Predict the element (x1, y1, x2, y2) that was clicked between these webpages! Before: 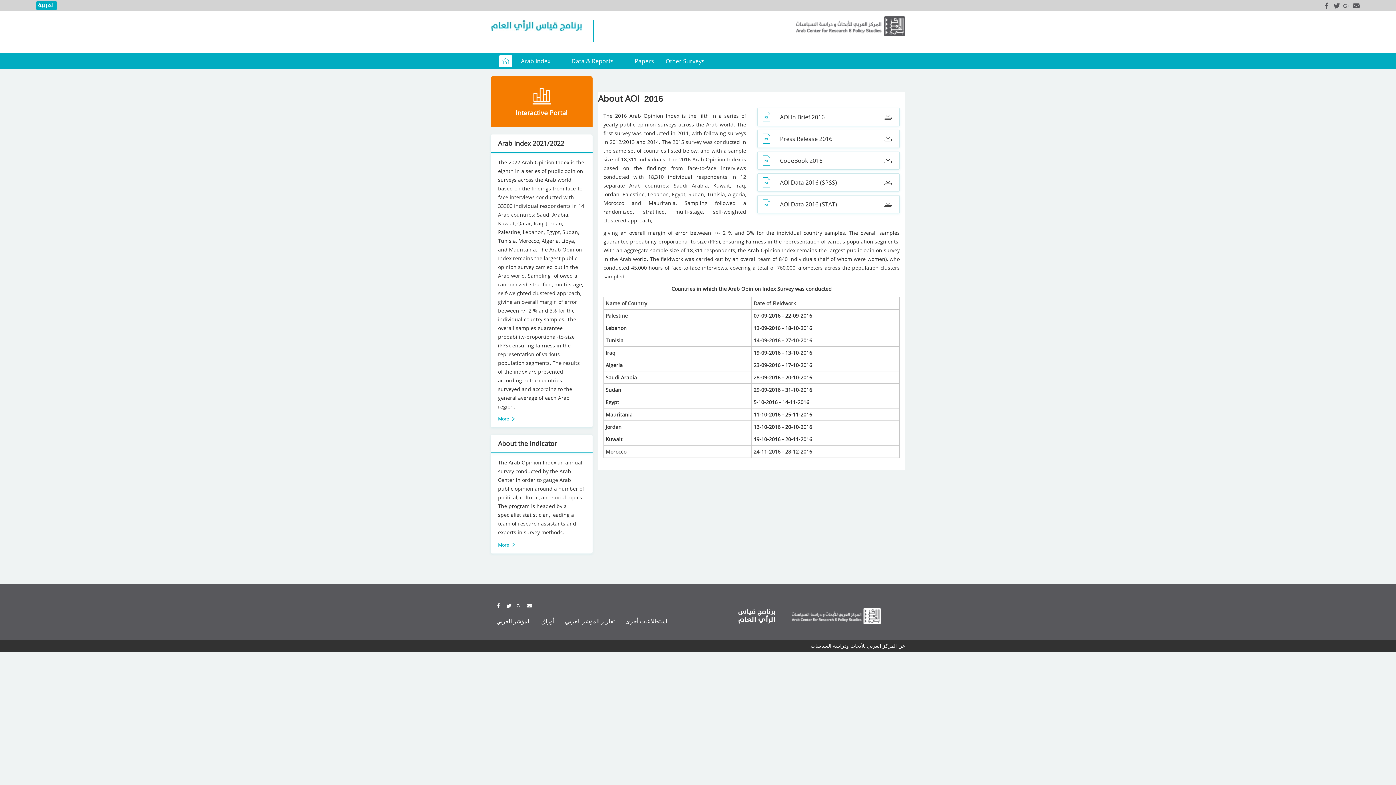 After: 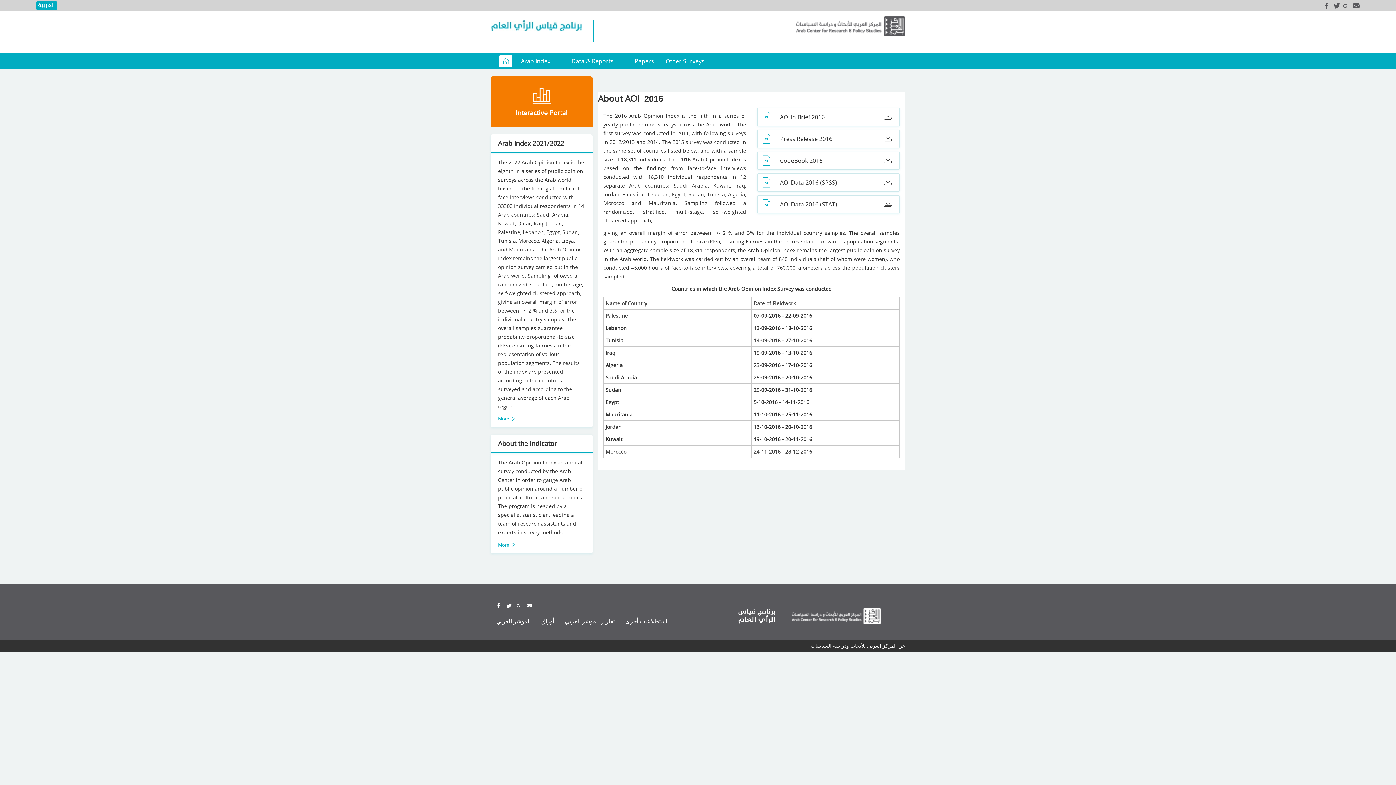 Action: bbox: (757, 108, 899, 125)